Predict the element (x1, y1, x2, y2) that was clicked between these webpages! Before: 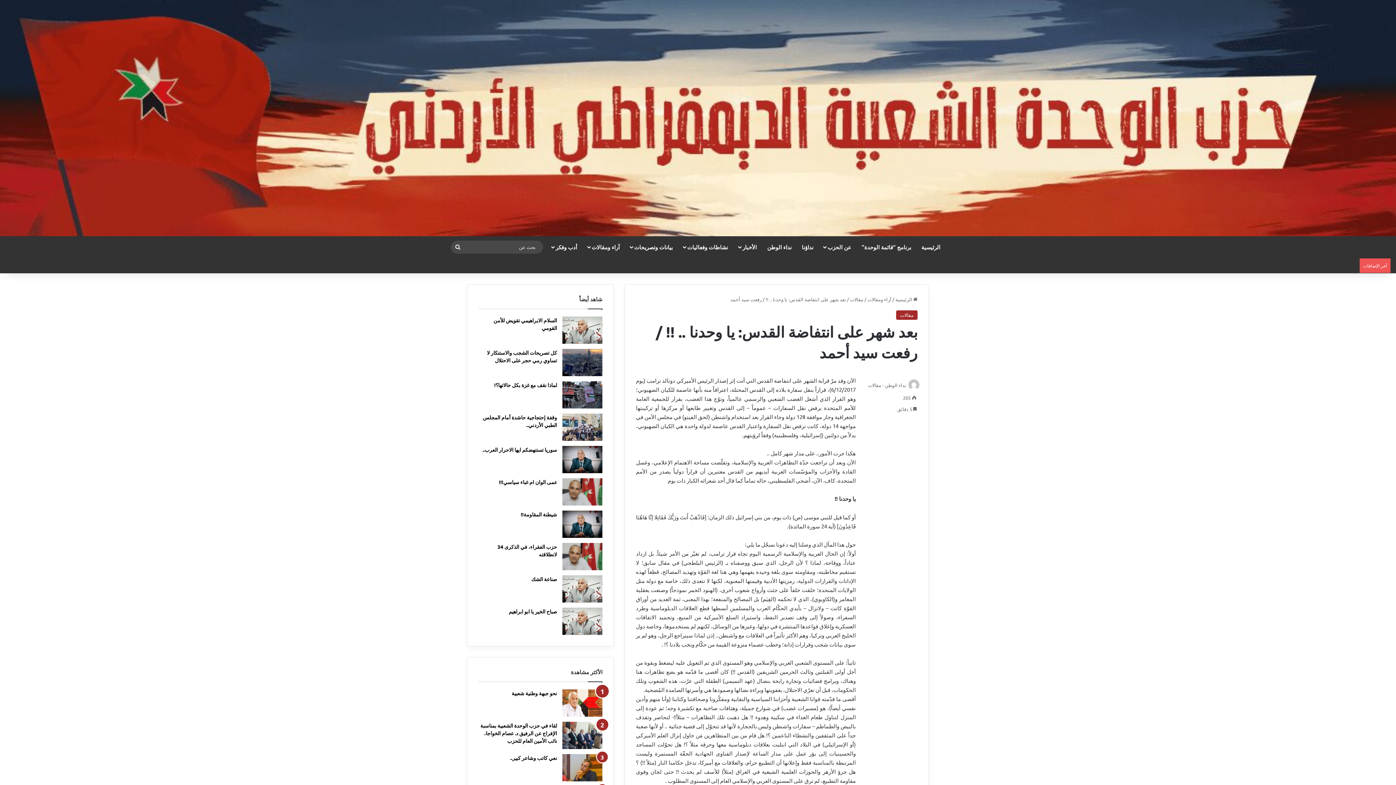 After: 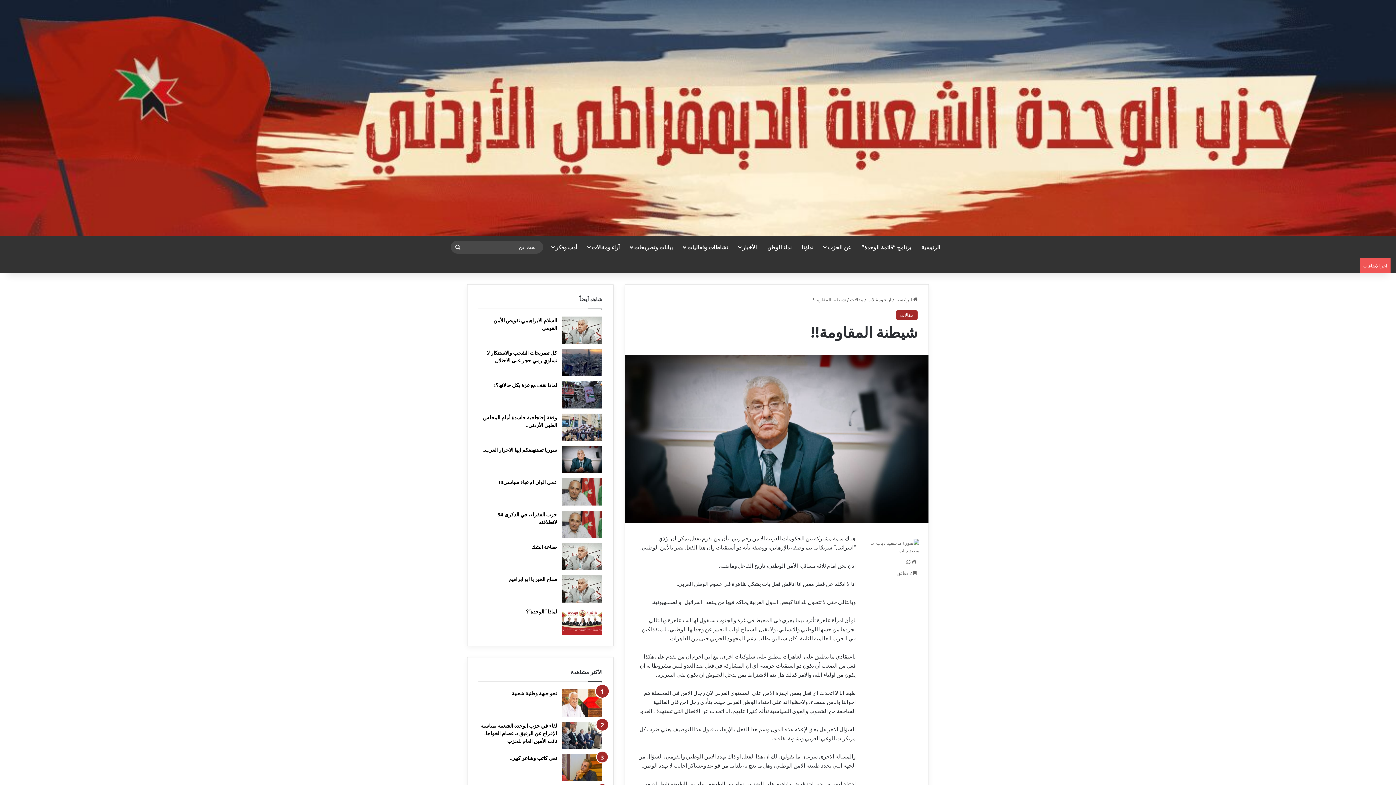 Action: bbox: (520, 511, 557, 517) label: شيطنة المقاومة!!